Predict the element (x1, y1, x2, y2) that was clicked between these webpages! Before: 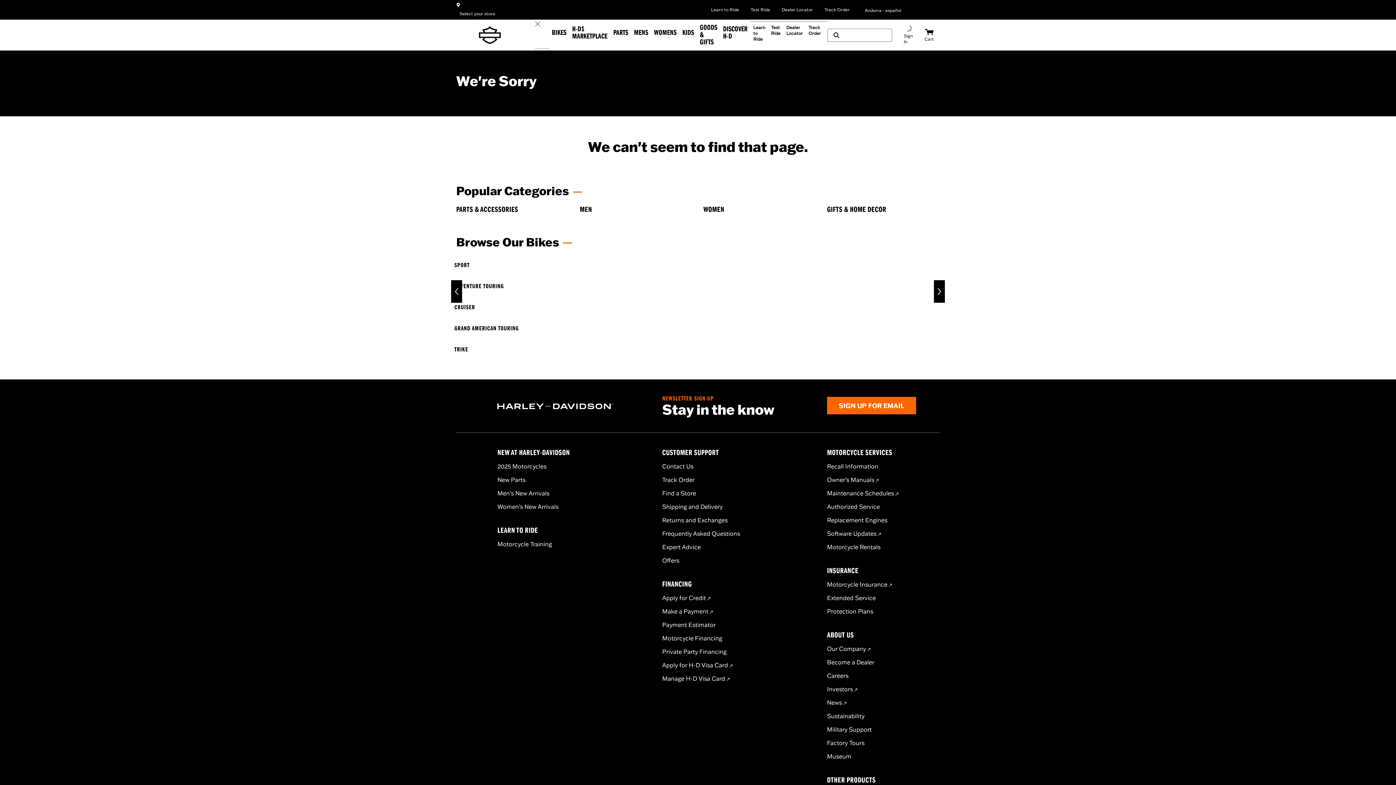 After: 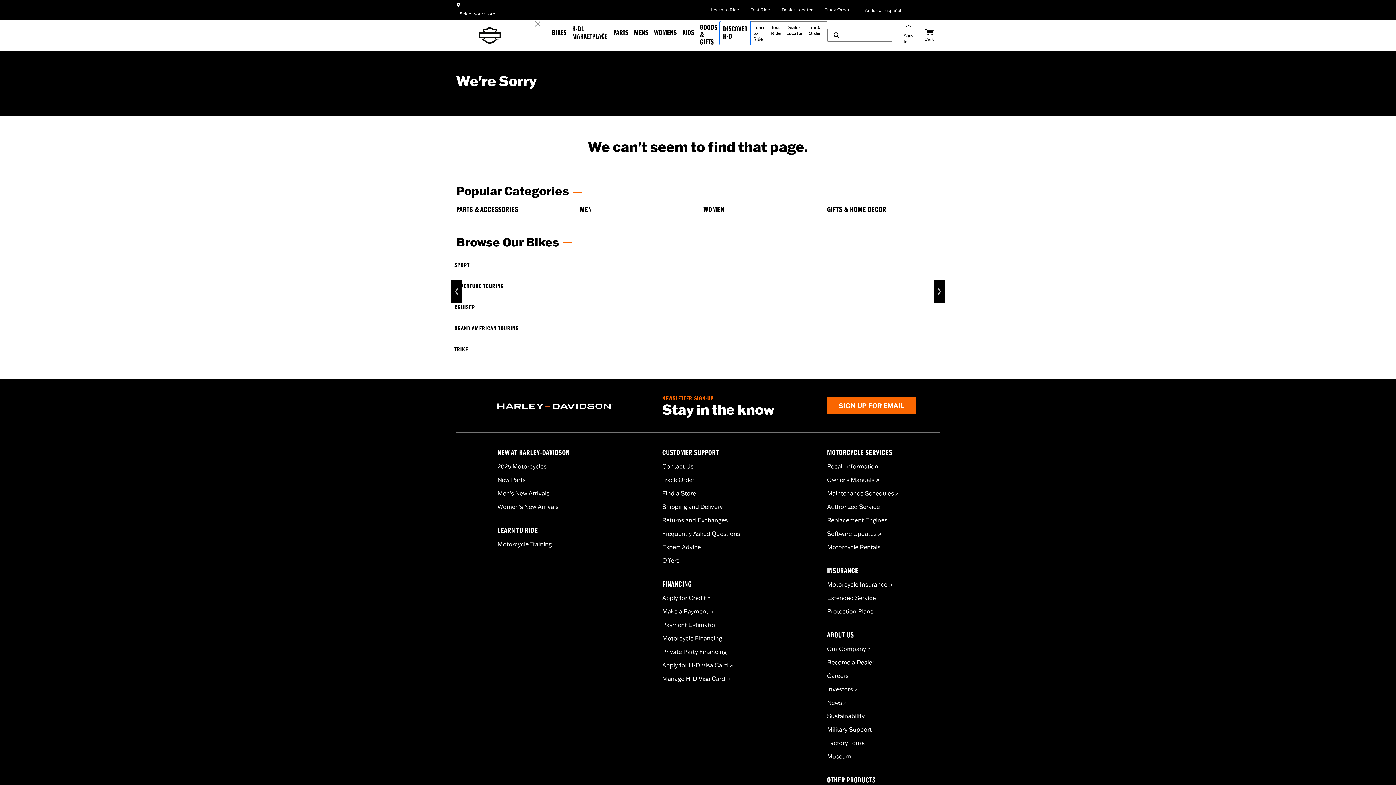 Action: label: Discover H-D bbox: (720, 21, 750, 44)